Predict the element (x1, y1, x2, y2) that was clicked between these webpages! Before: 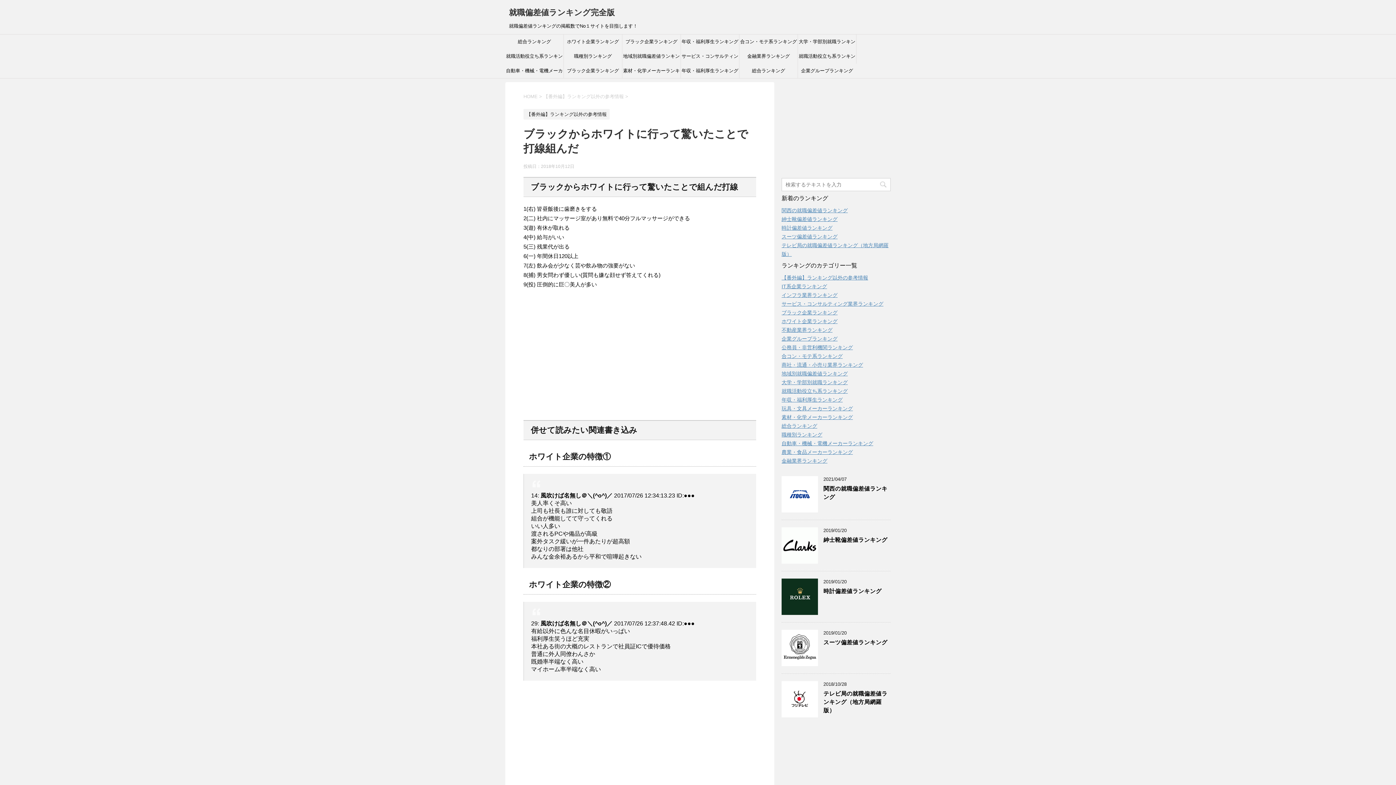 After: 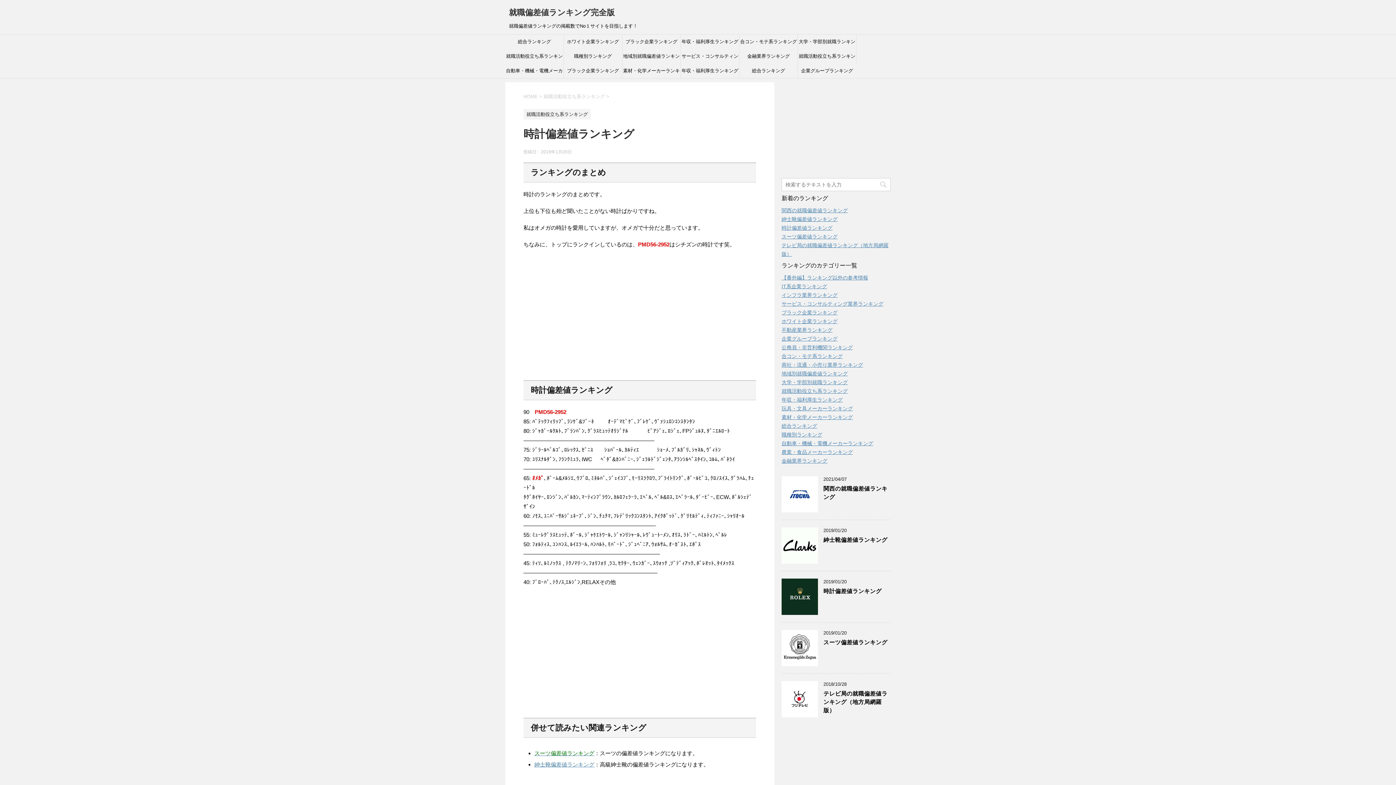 Action: bbox: (781, 225, 832, 230) label: 時計偏差値ランキング